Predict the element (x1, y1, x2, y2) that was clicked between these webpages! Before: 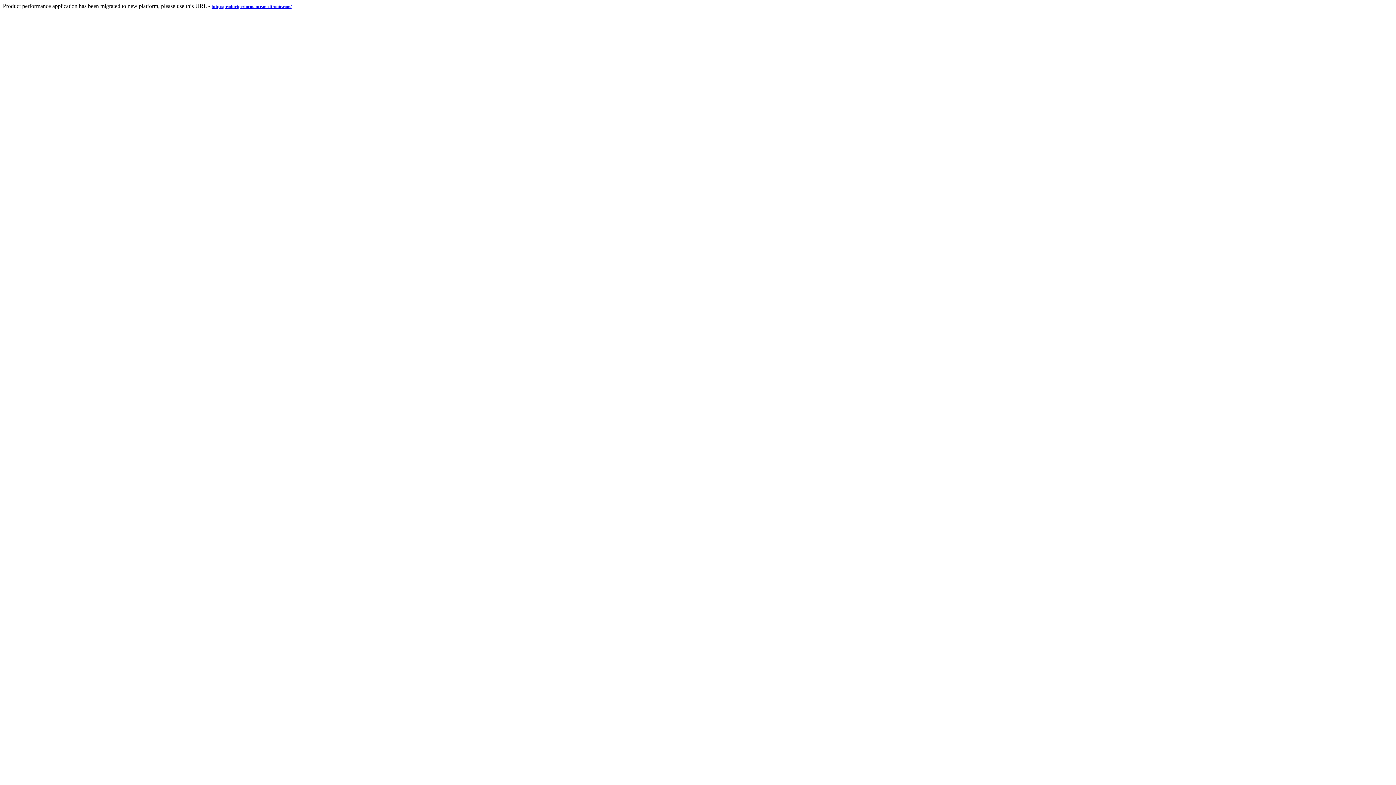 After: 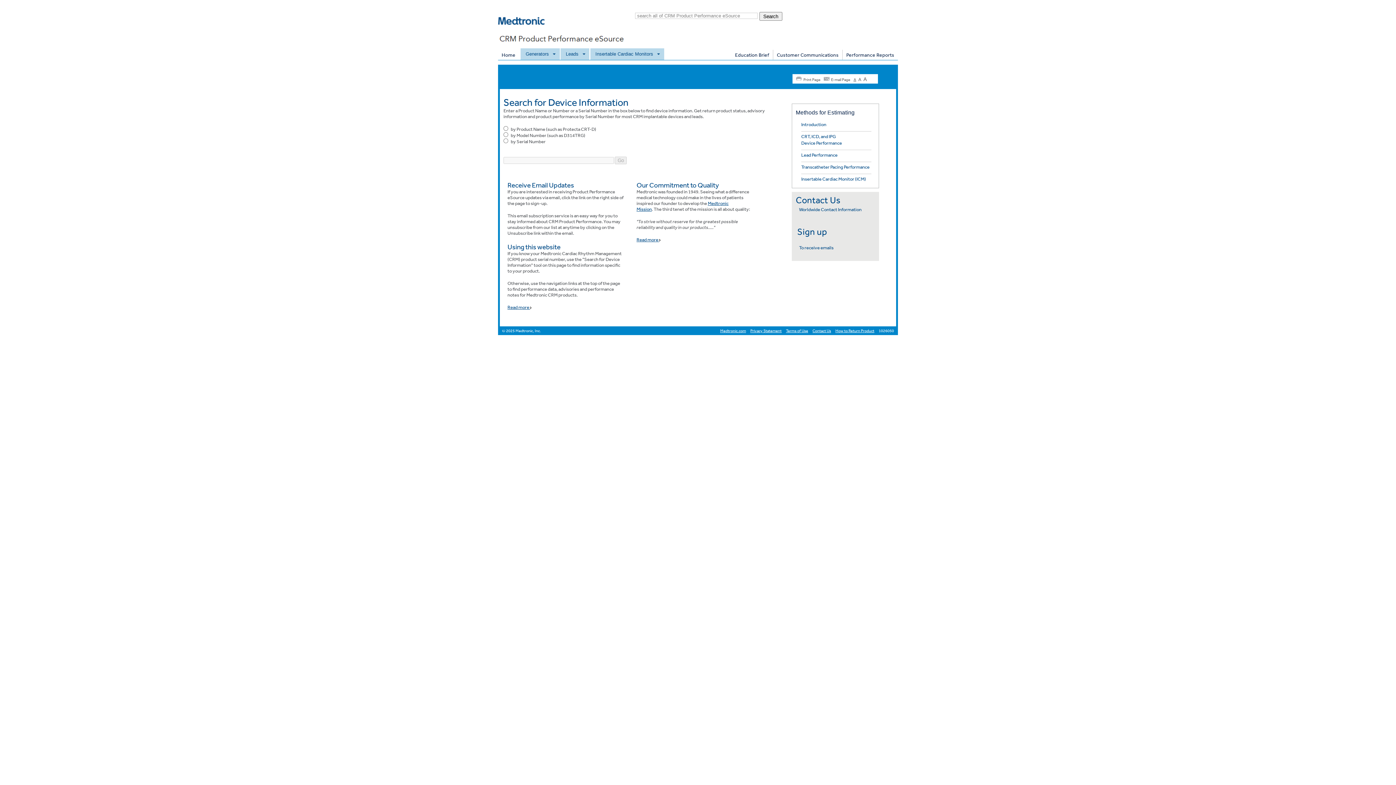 Action: label: http://productperformance.medtronic.com/ bbox: (211, 2, 291, 9)